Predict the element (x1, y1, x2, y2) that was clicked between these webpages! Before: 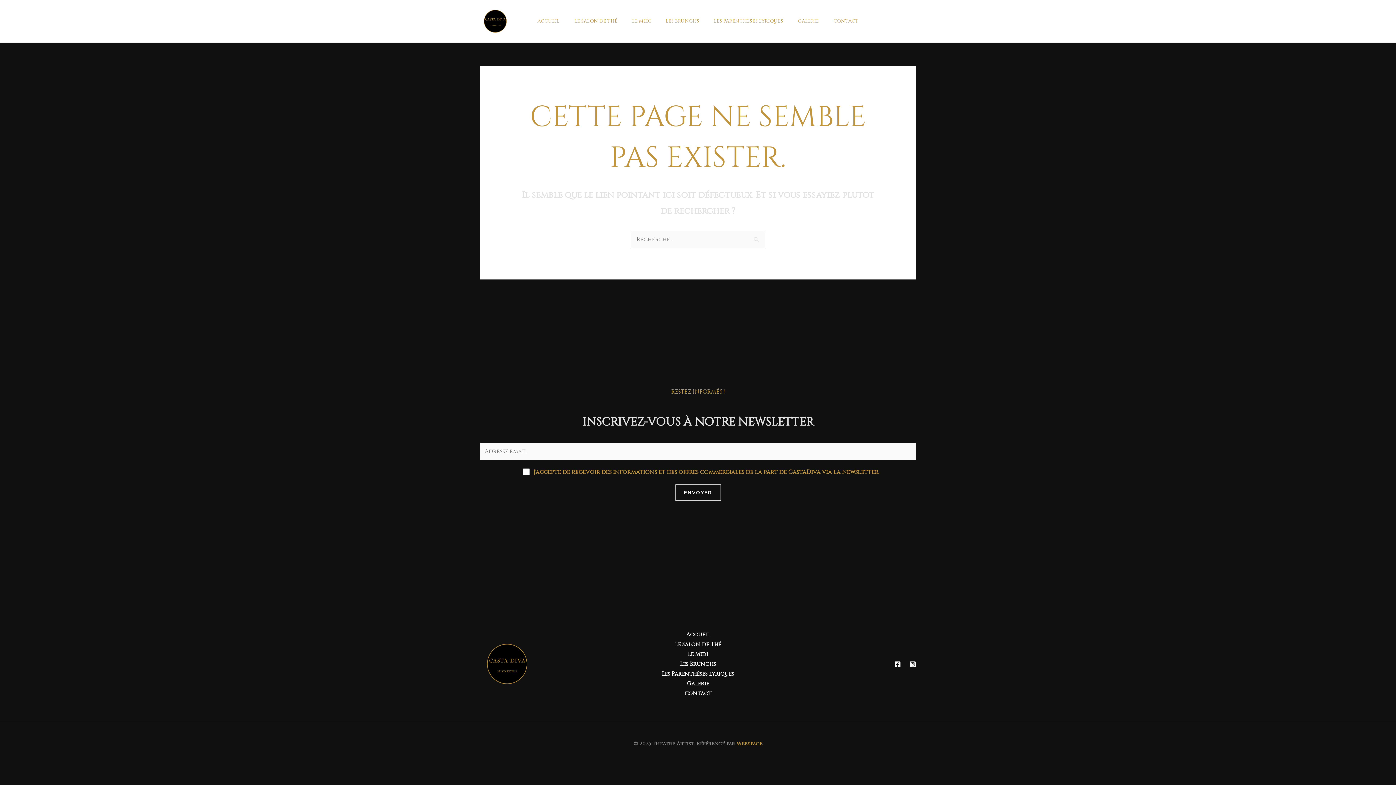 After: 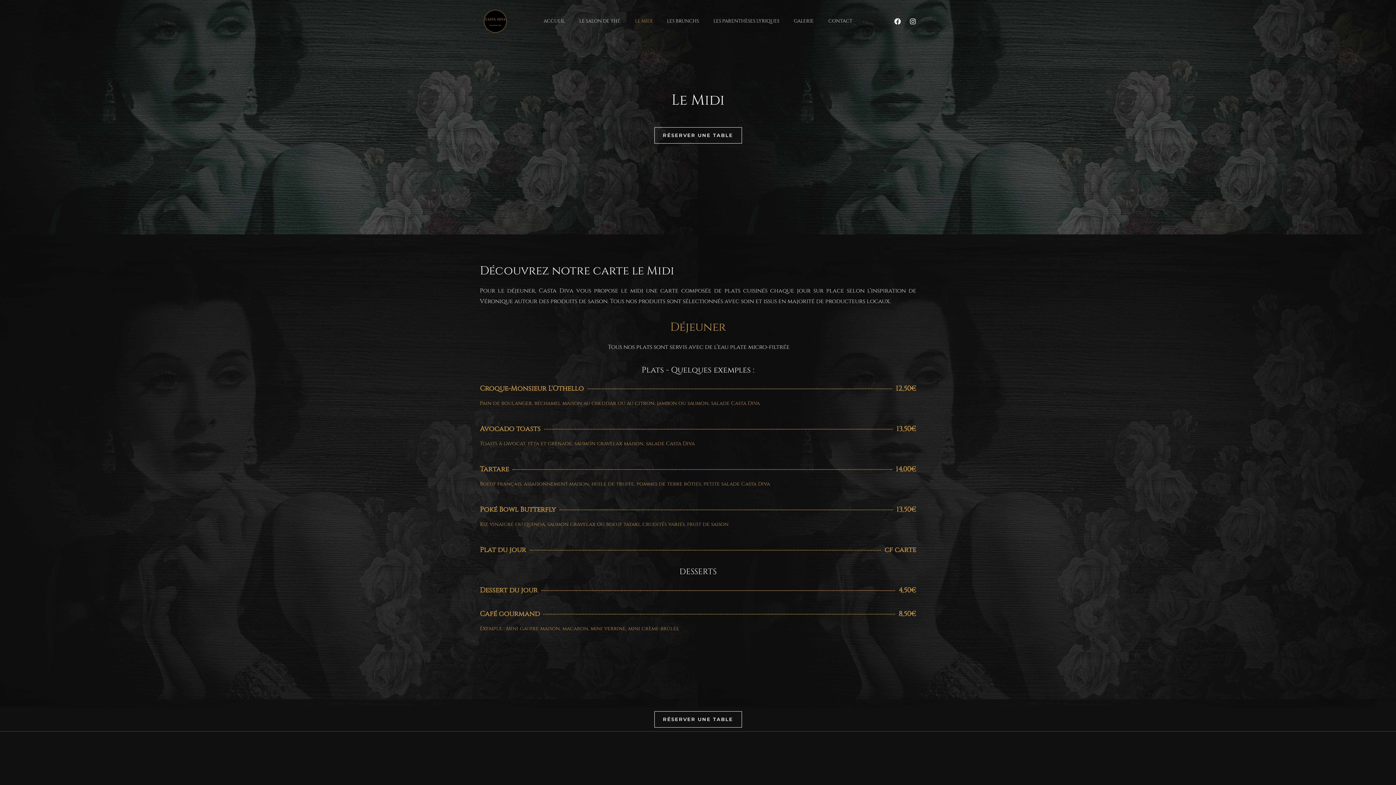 Action: bbox: (679, 649, 717, 659) label: Le Midi